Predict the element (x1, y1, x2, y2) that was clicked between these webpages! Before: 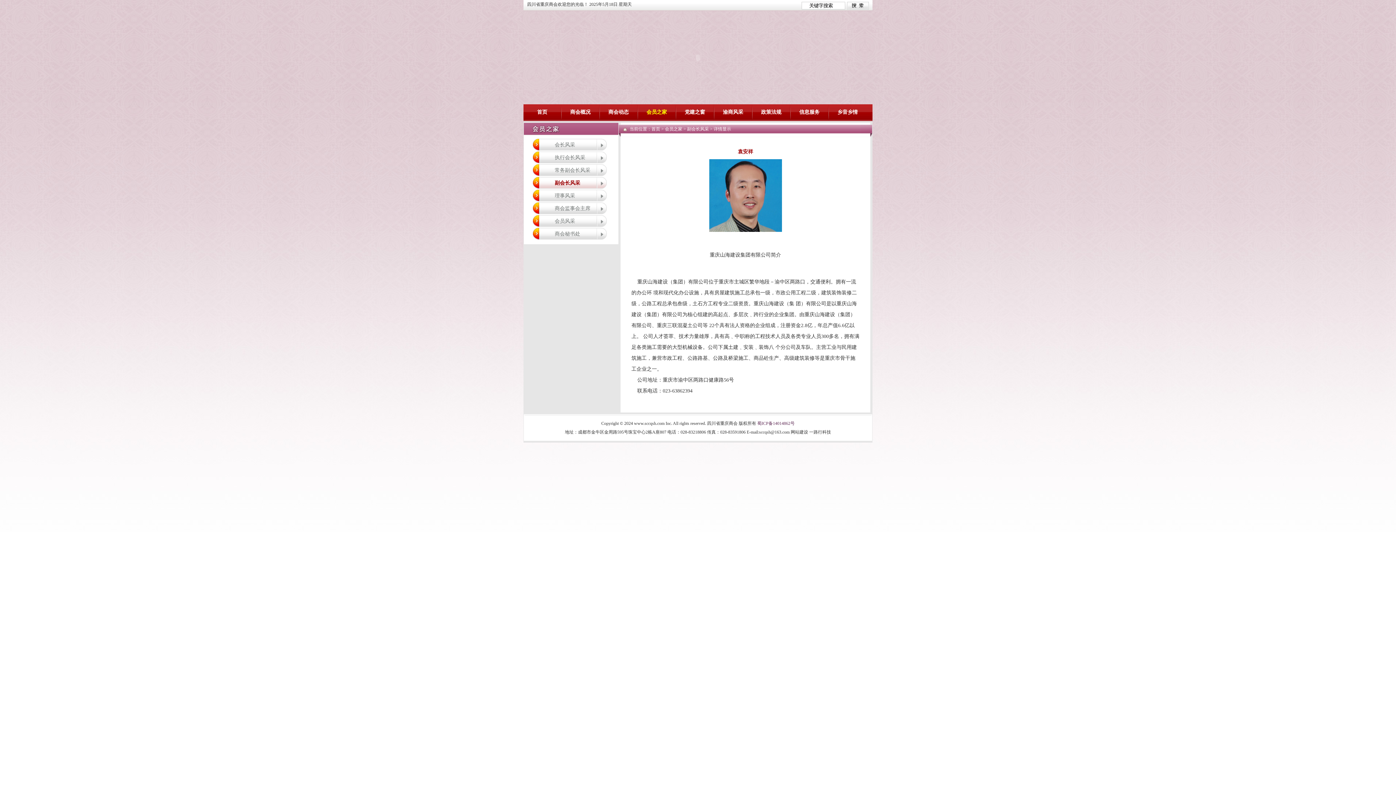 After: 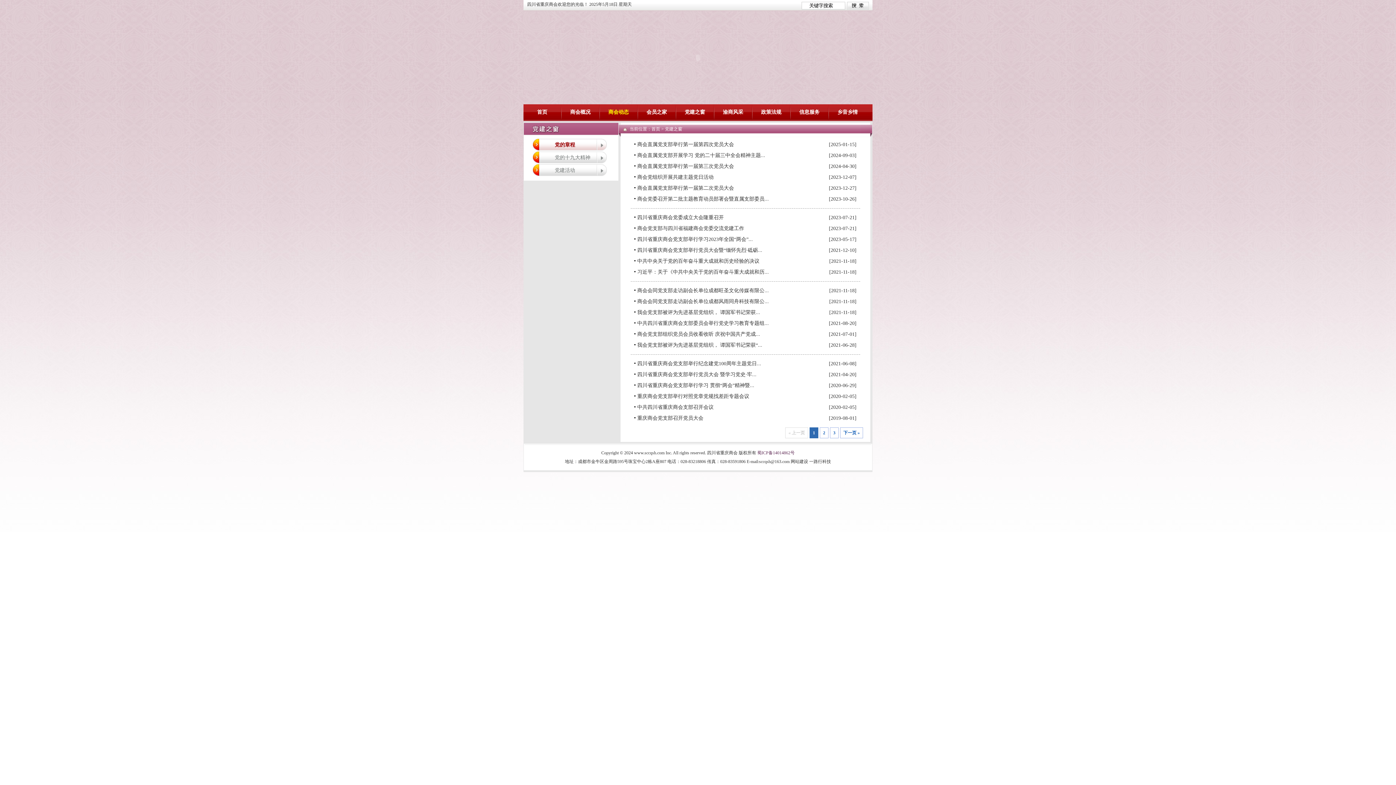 Action: label: 党建之窗 bbox: (676, 104, 713, 121)